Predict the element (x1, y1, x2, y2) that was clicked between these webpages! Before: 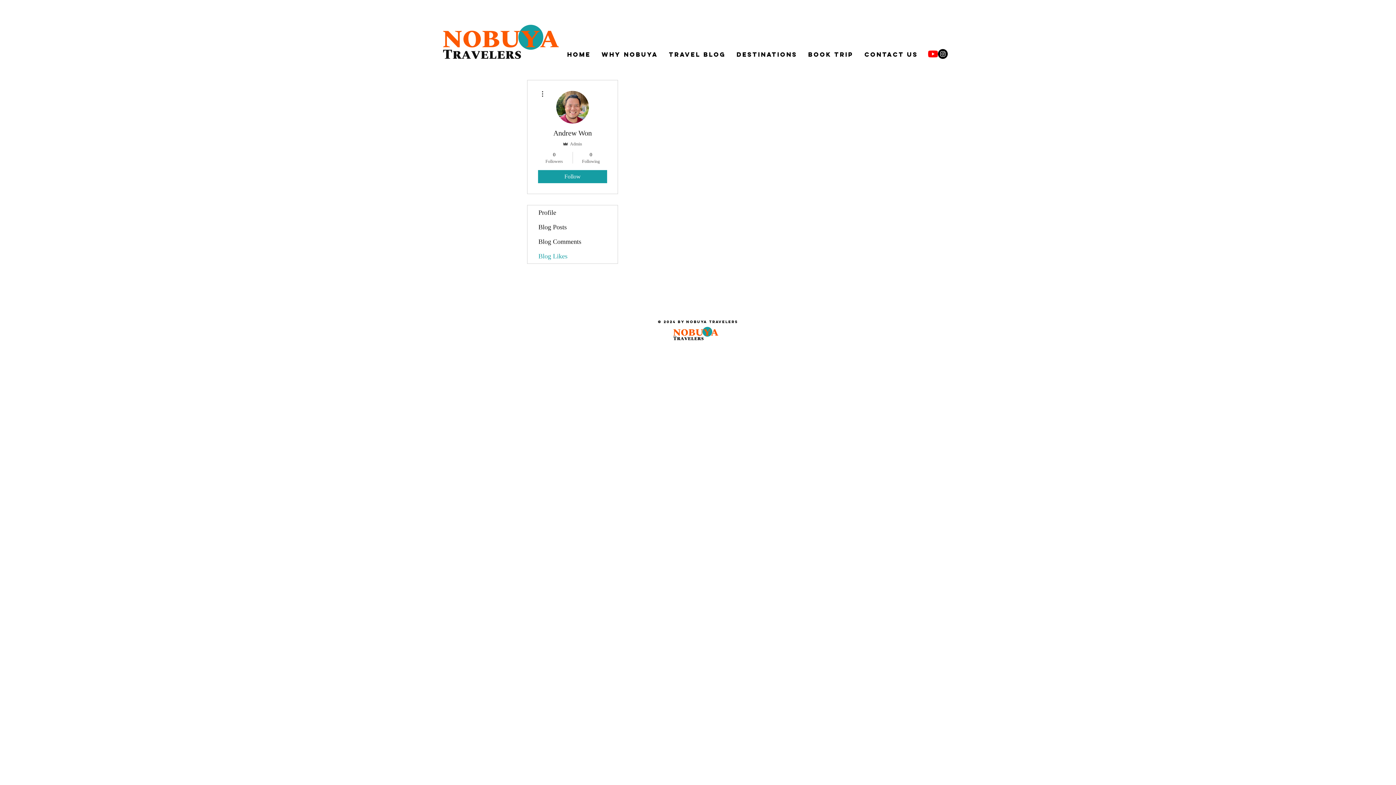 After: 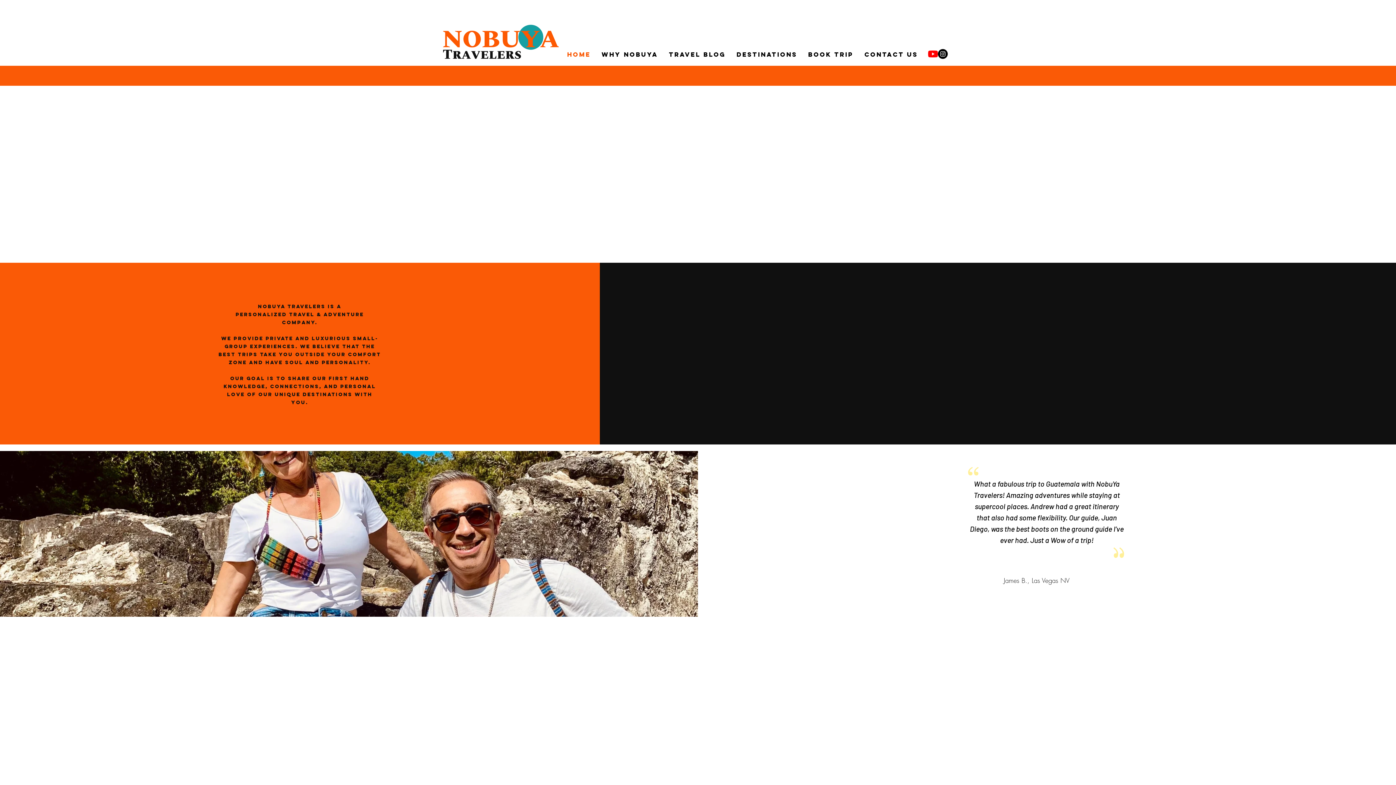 Action: label: Contact Us bbox: (859, 47, 923, 61)